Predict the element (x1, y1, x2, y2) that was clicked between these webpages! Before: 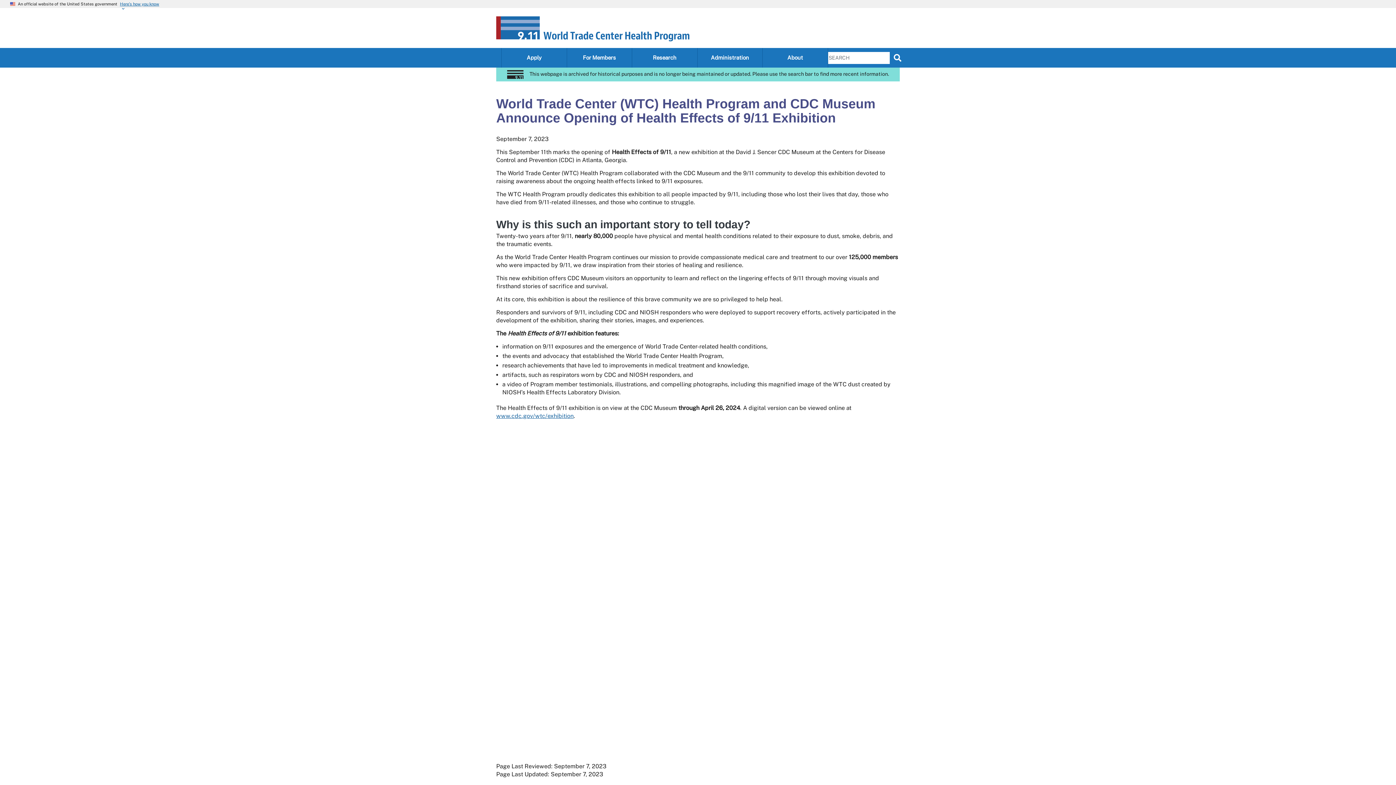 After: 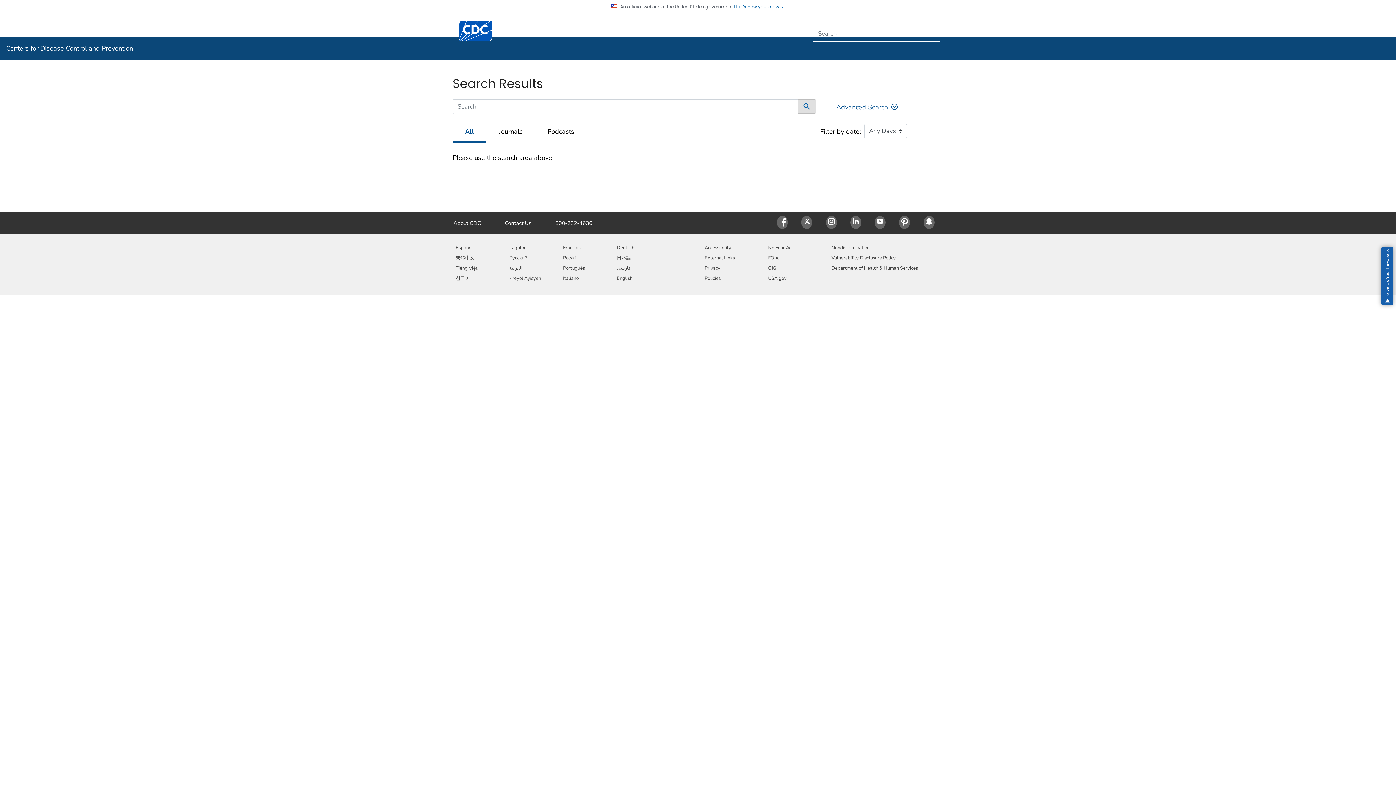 Action: bbox: (891, 51, 903, 63) label: Search